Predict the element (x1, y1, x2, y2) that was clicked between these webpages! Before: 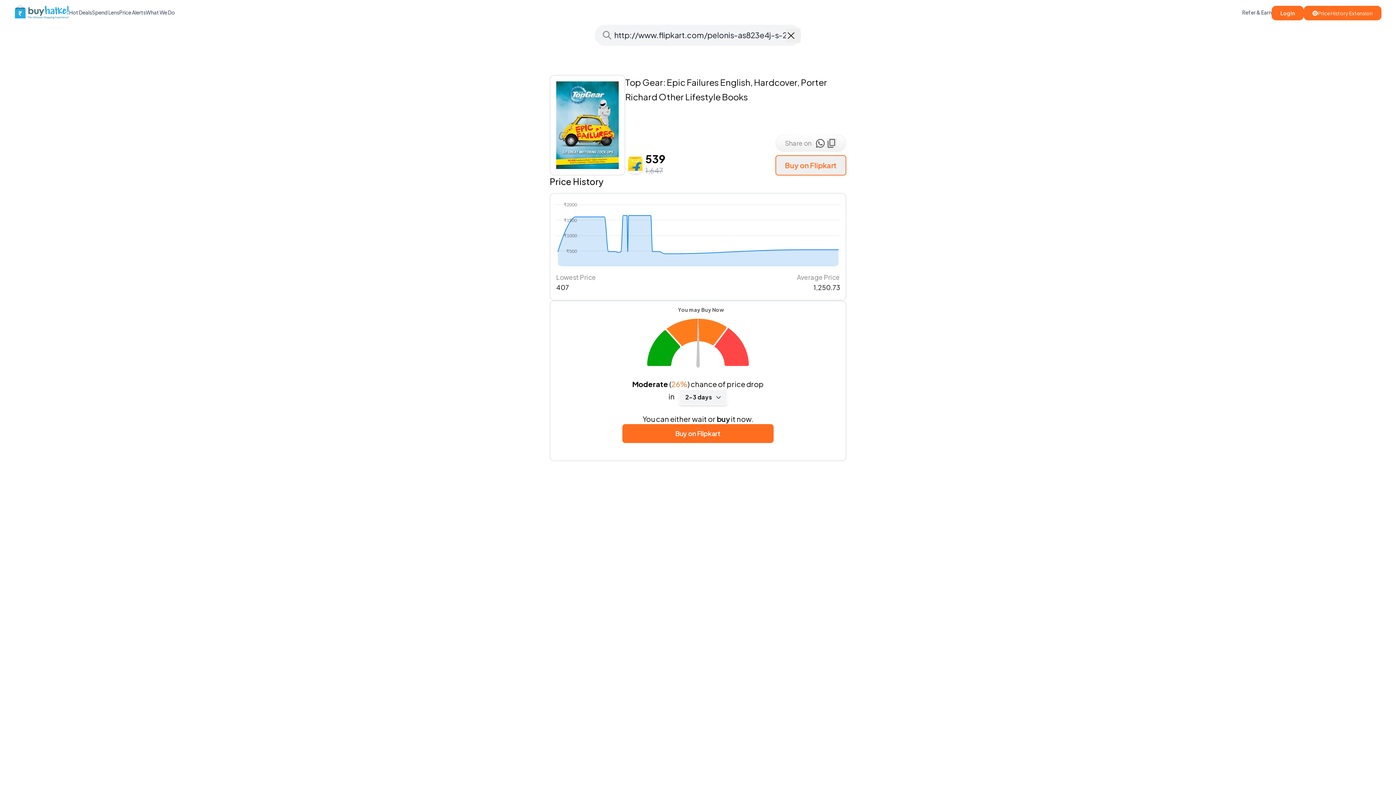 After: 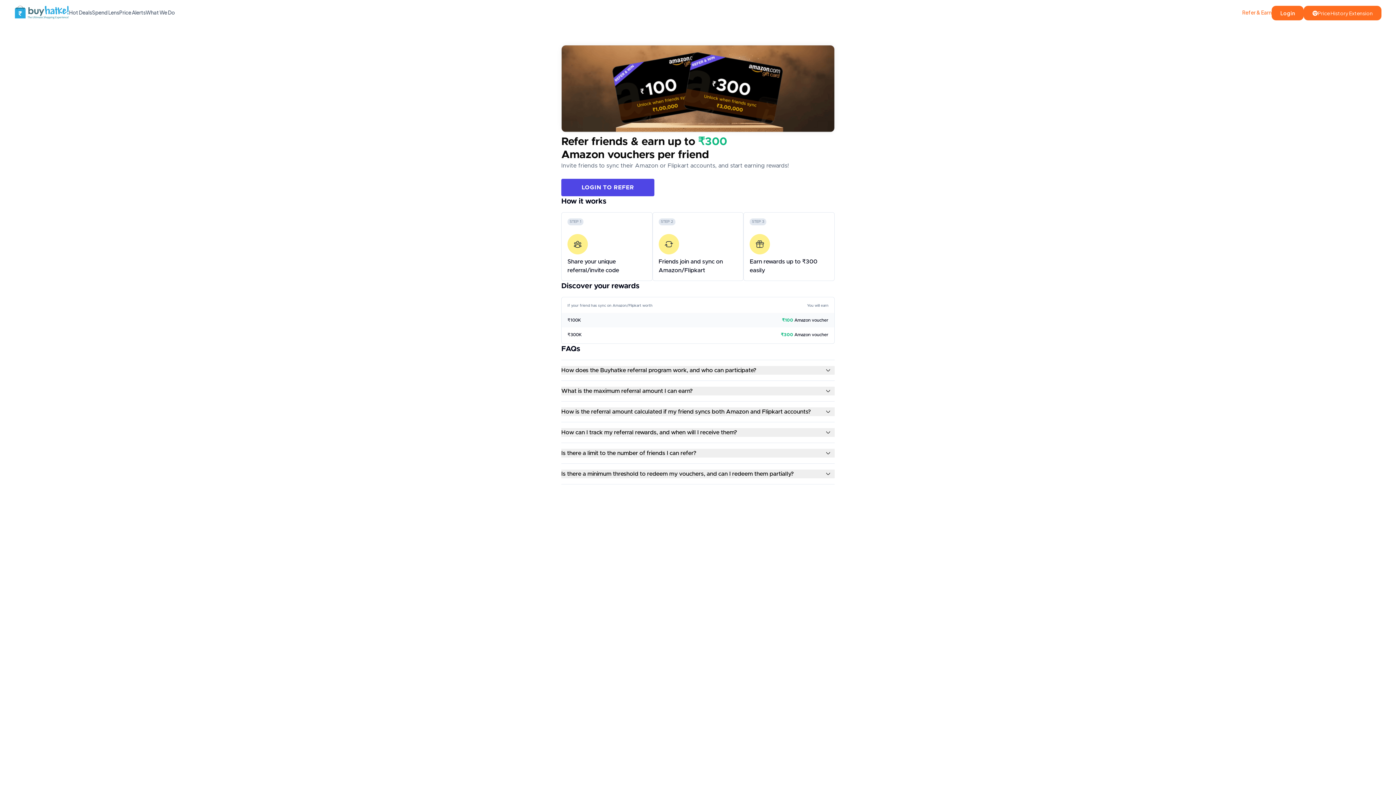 Action: bbox: (1242, 8, 1272, 16) label: Refer & Earn